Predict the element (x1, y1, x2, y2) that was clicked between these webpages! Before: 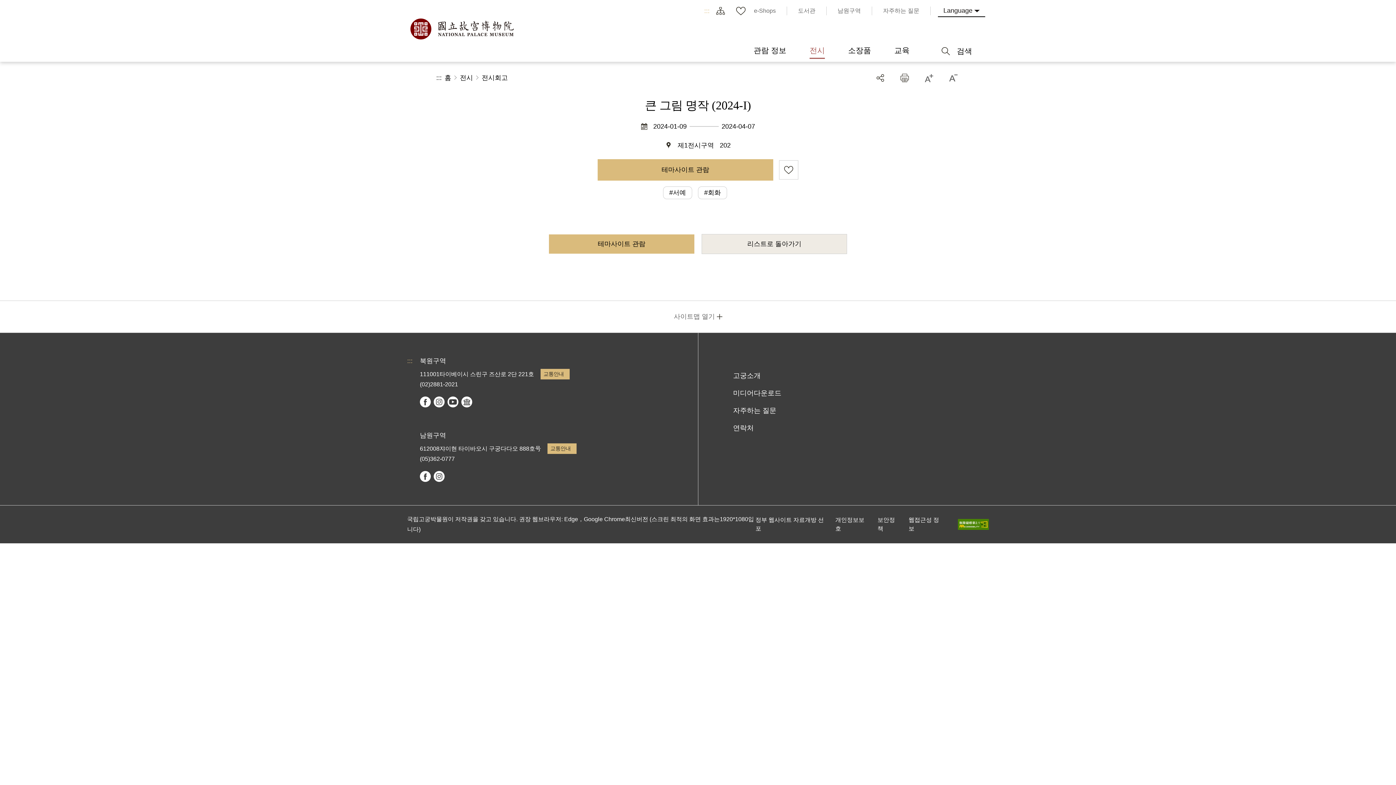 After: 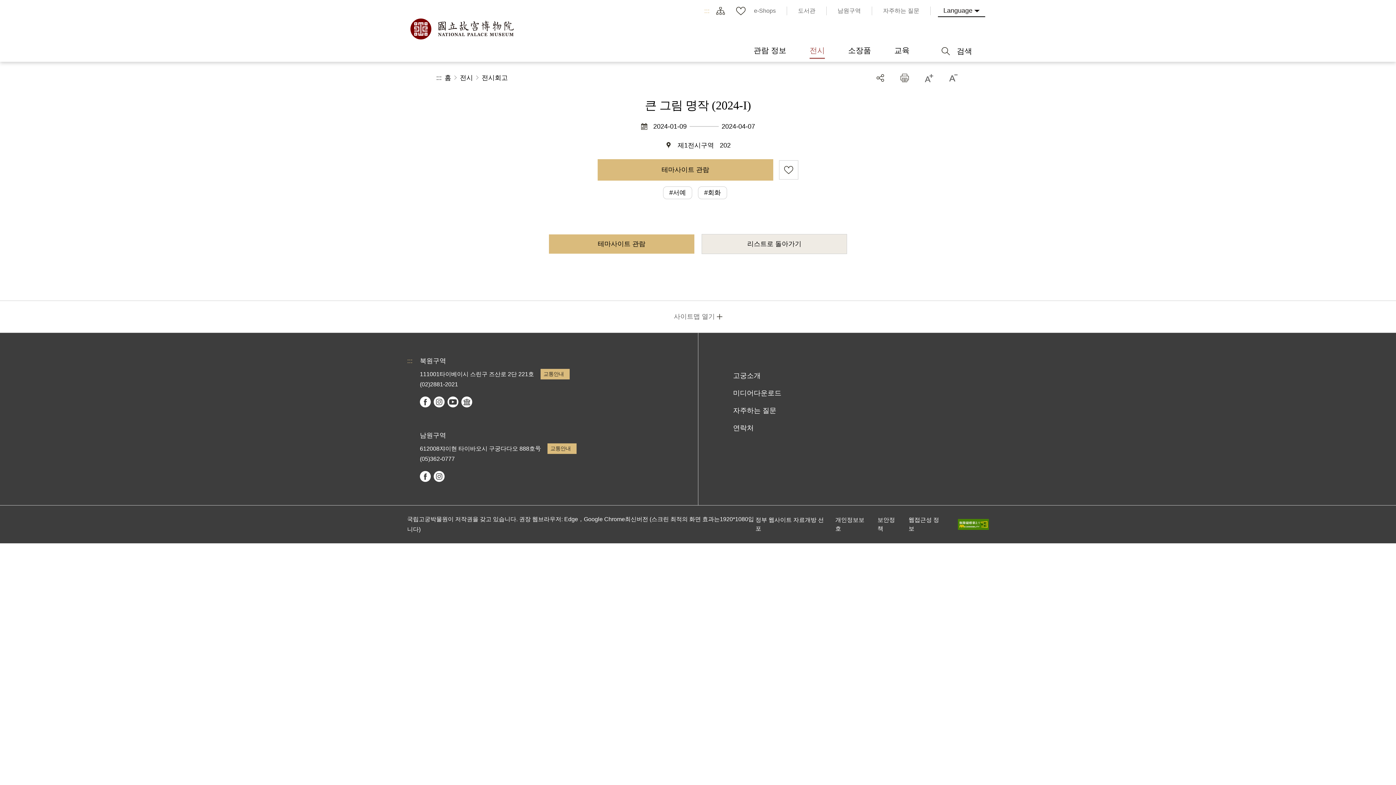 Action: bbox: (958, 519, 989, 530)